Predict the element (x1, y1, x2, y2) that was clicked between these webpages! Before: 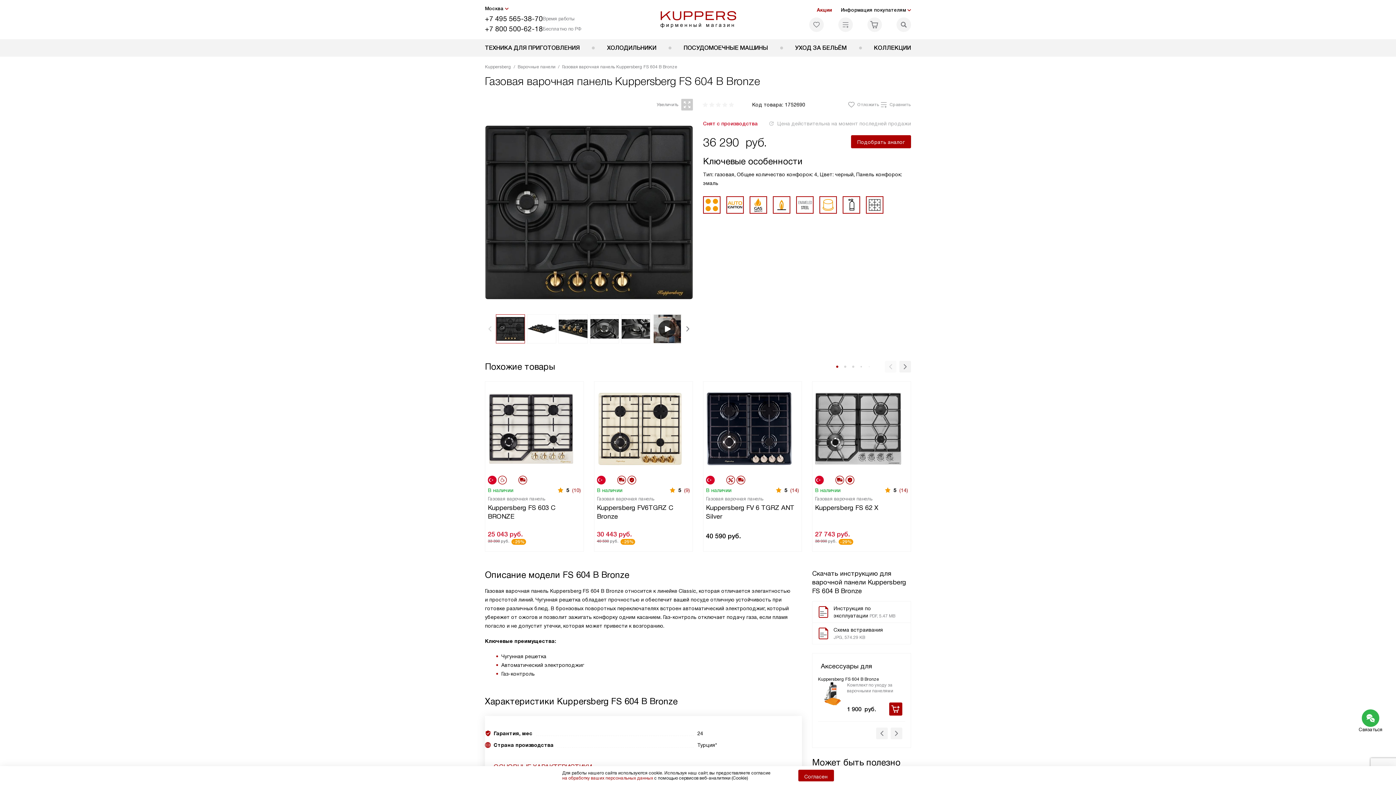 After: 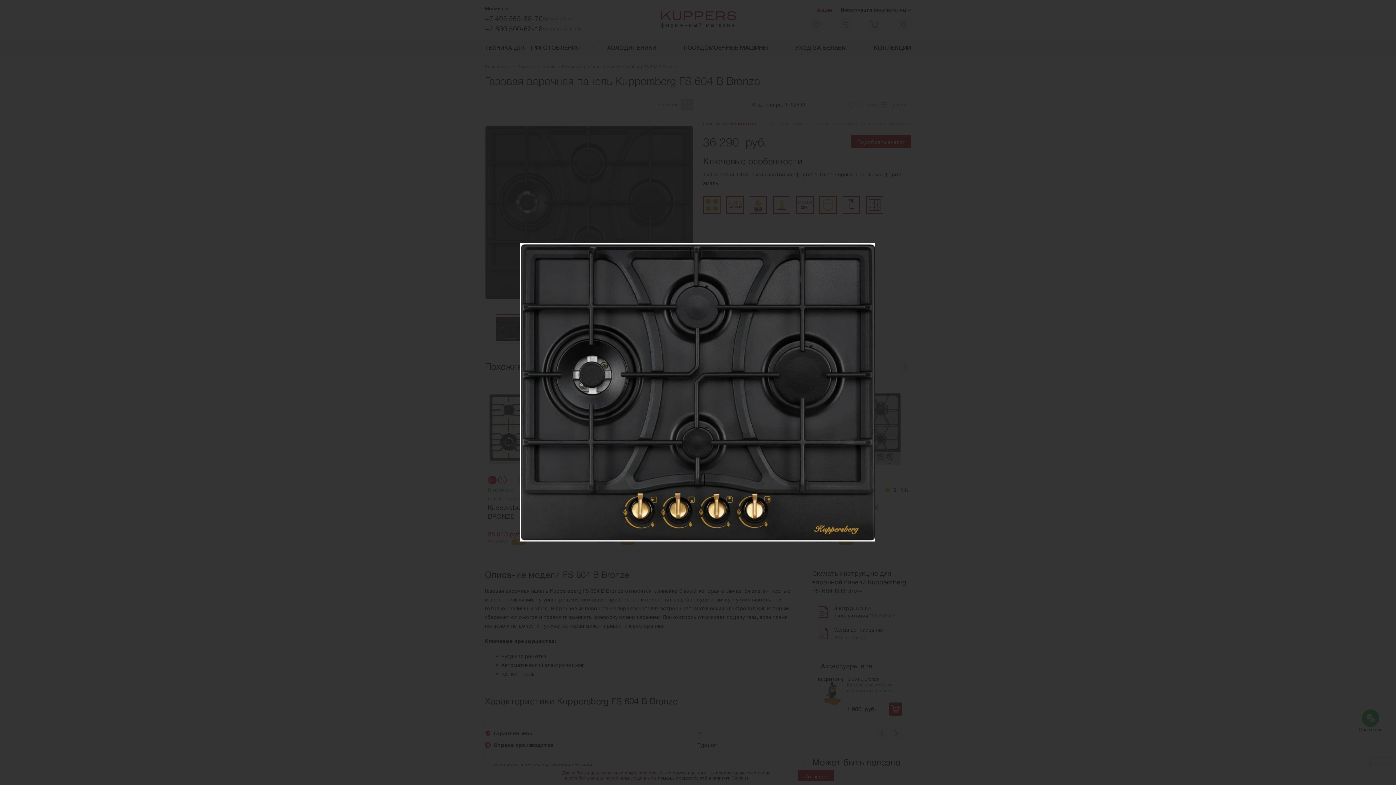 Action: bbox: (485, 119, 693, 305)